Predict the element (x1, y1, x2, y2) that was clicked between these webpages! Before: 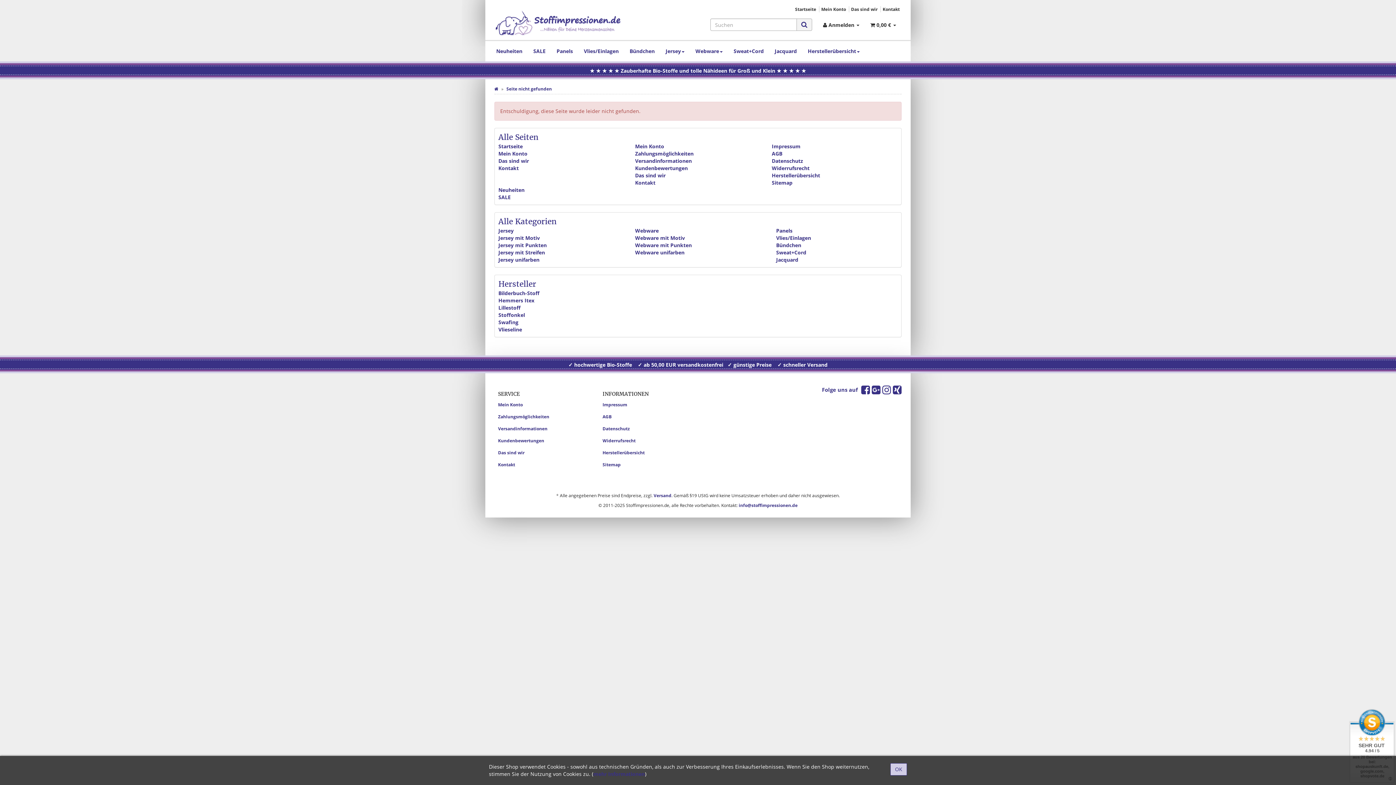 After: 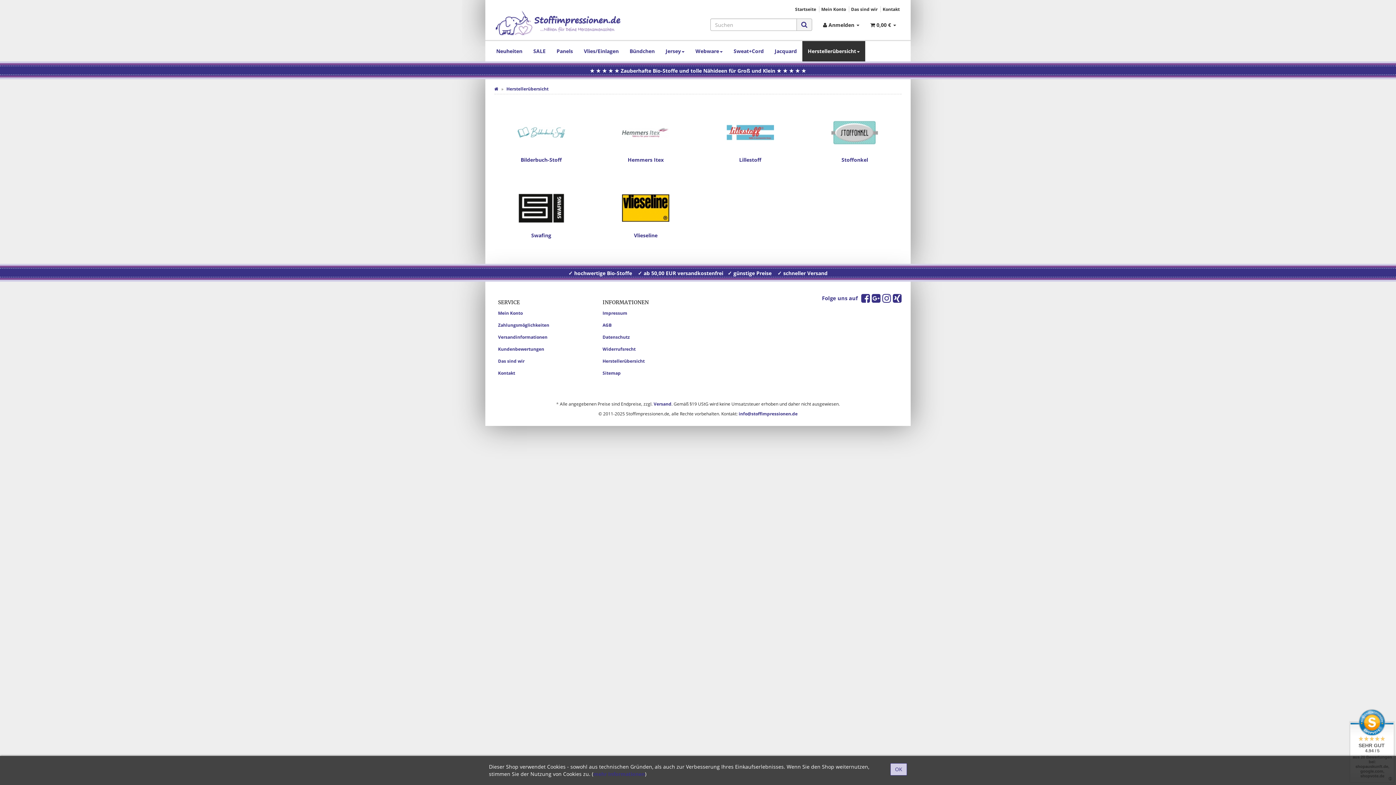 Action: label: Herstellerübersicht bbox: (772, 172, 820, 179)